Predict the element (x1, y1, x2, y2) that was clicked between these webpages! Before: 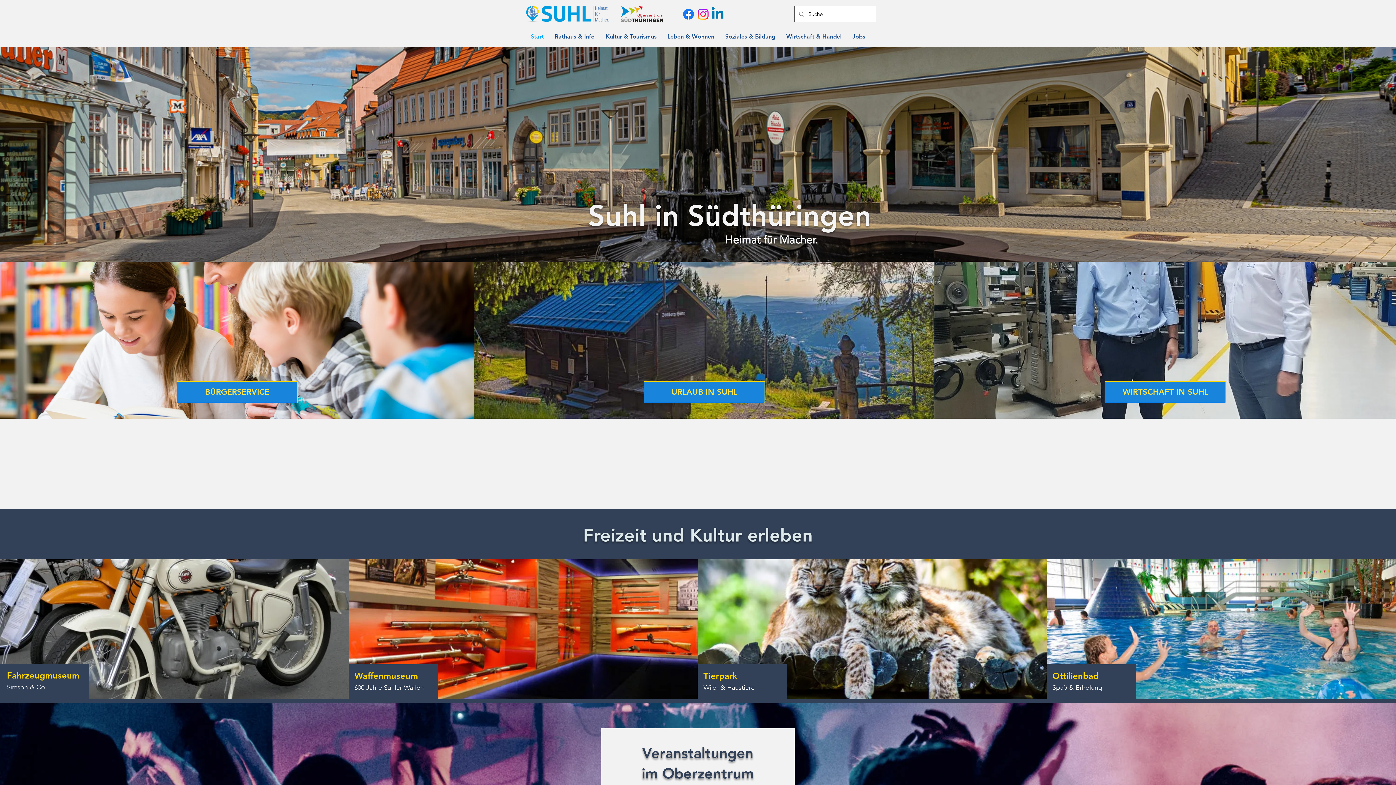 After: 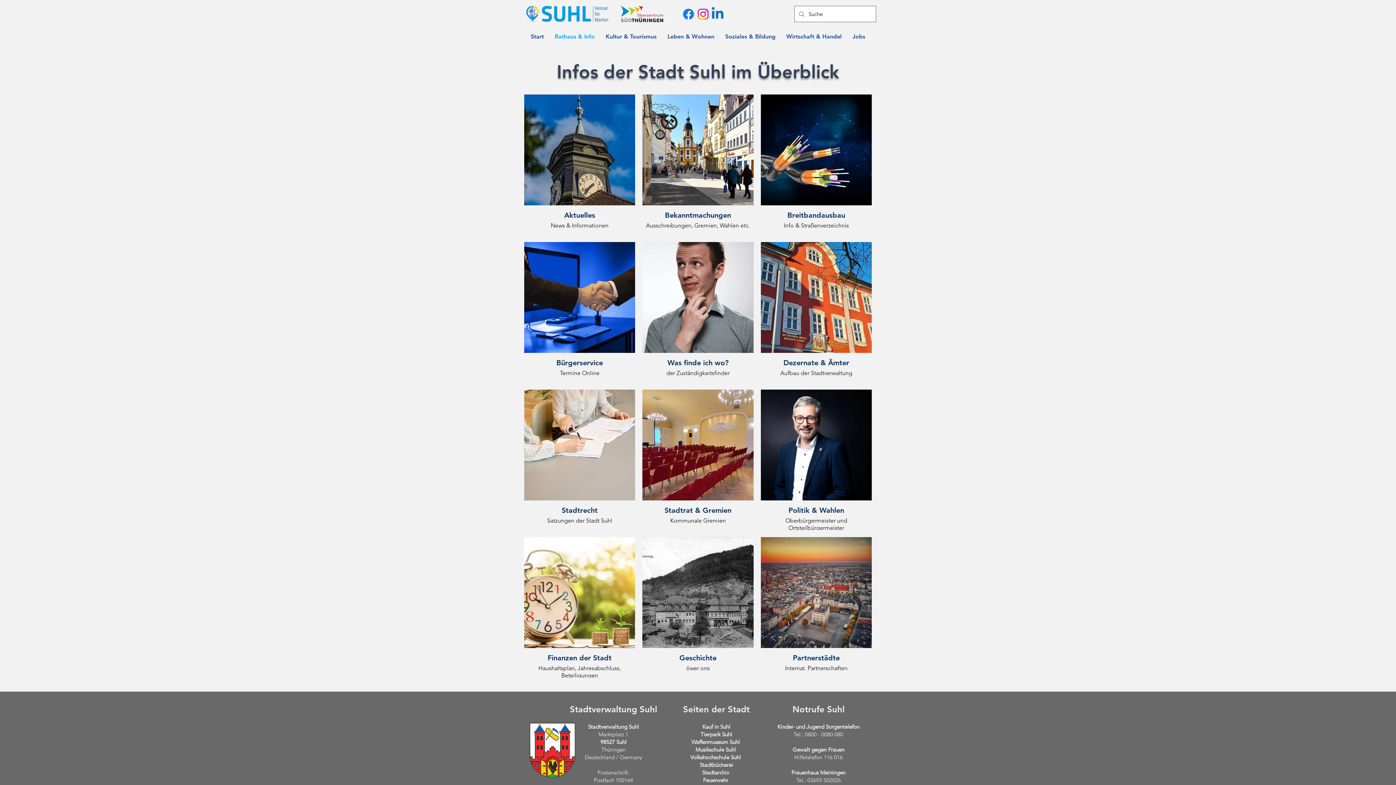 Action: bbox: (549, 30, 600, 42) label: Rathaus & Info